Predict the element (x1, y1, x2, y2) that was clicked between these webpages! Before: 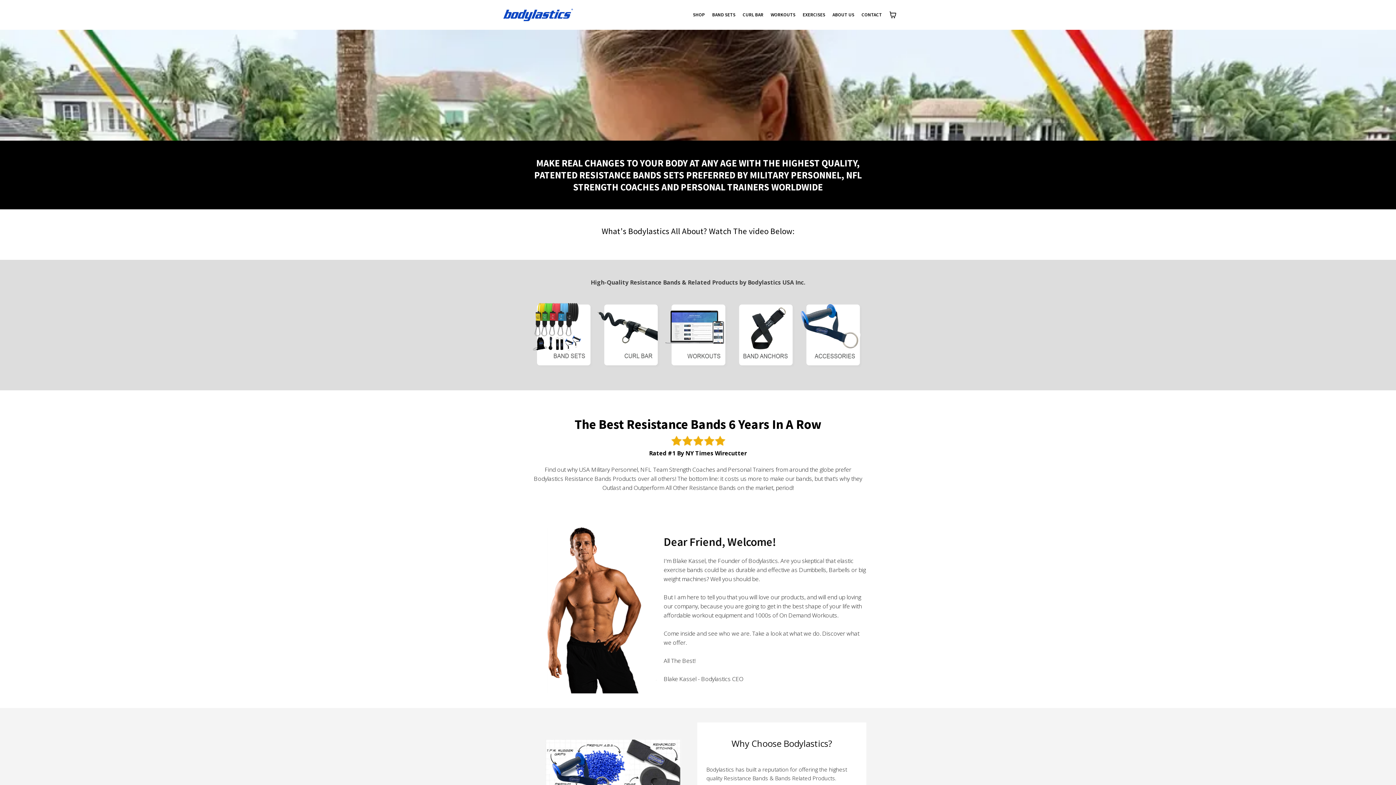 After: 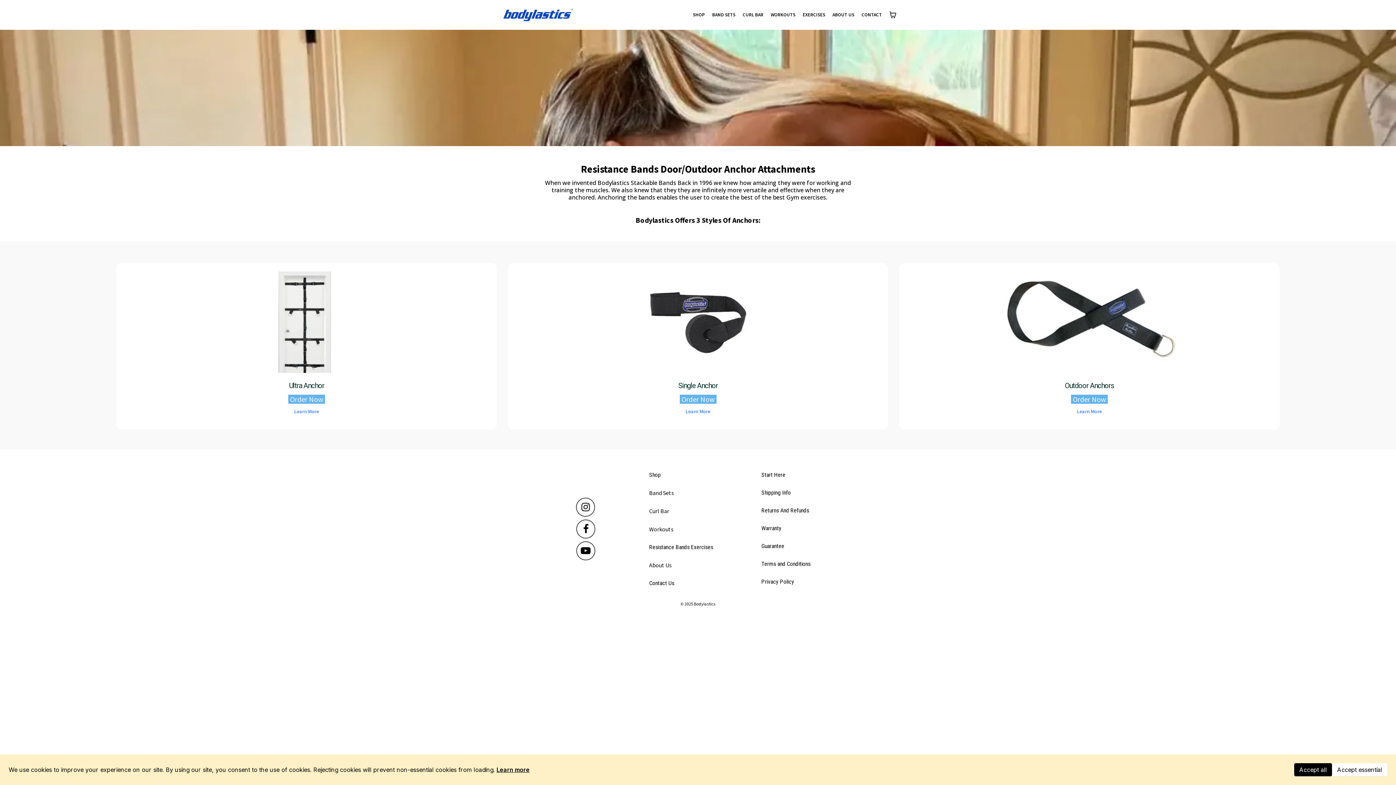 Action: label: https://bodylastics.com/resistance-bands-anchors/ bbox: (731, 333, 799, 339)